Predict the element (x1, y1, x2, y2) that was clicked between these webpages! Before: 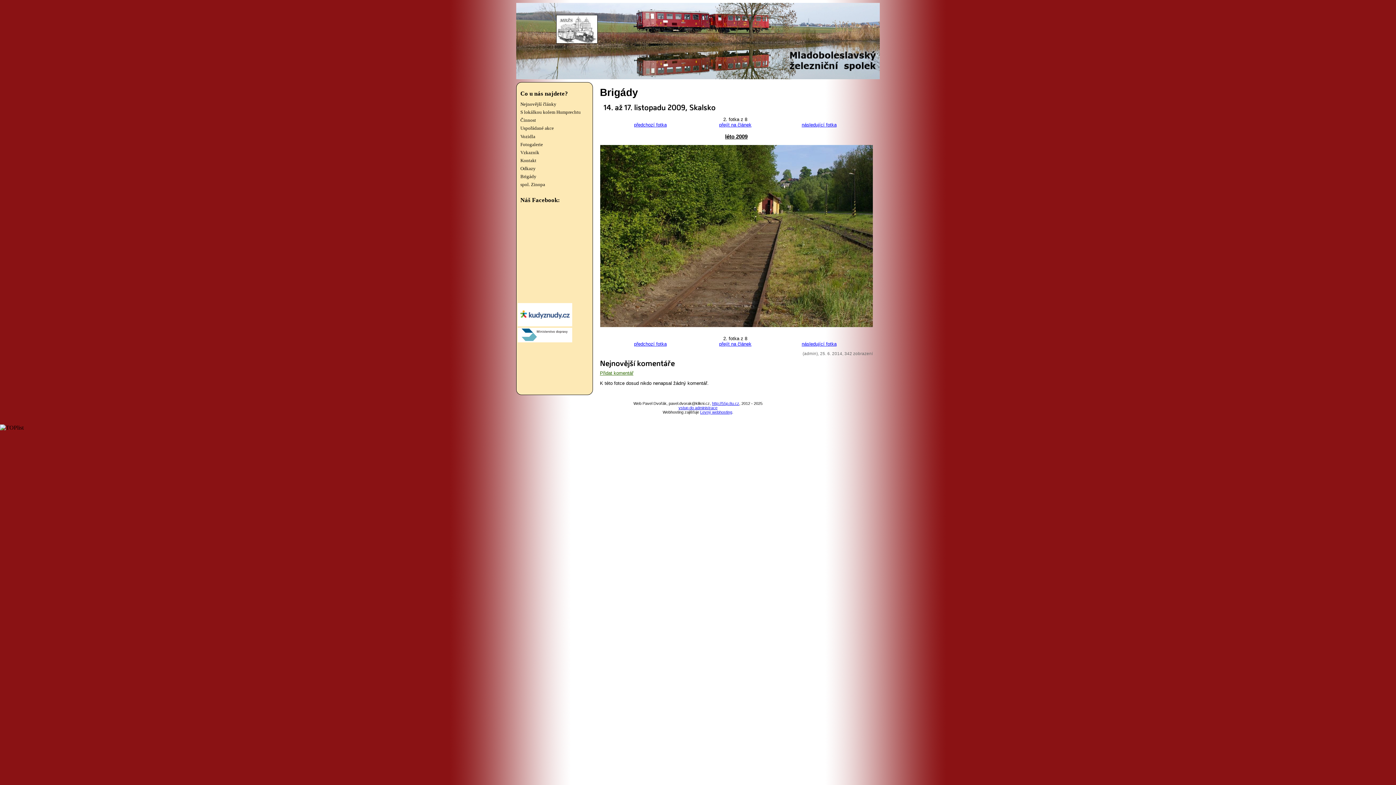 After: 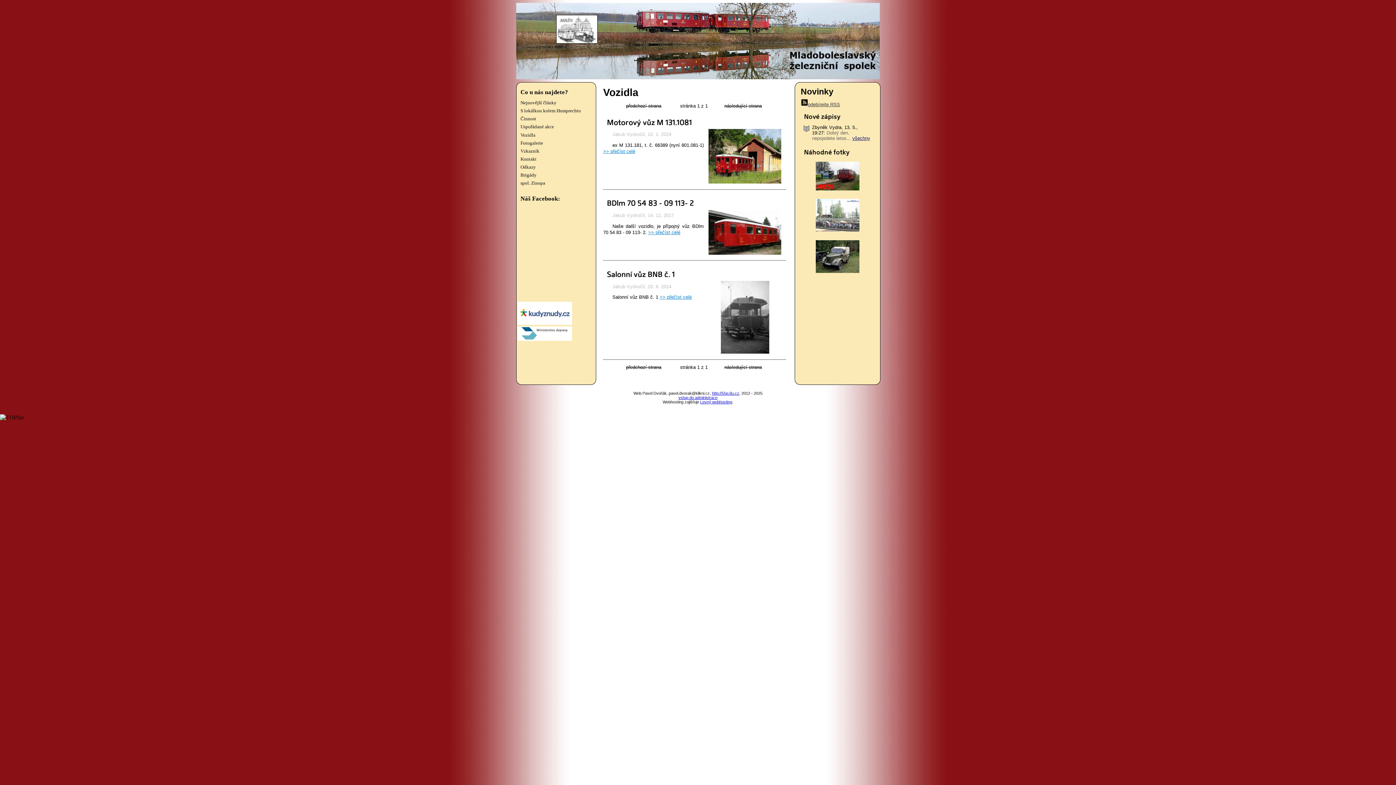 Action: label: Vozidla bbox: (516, 132, 592, 140)